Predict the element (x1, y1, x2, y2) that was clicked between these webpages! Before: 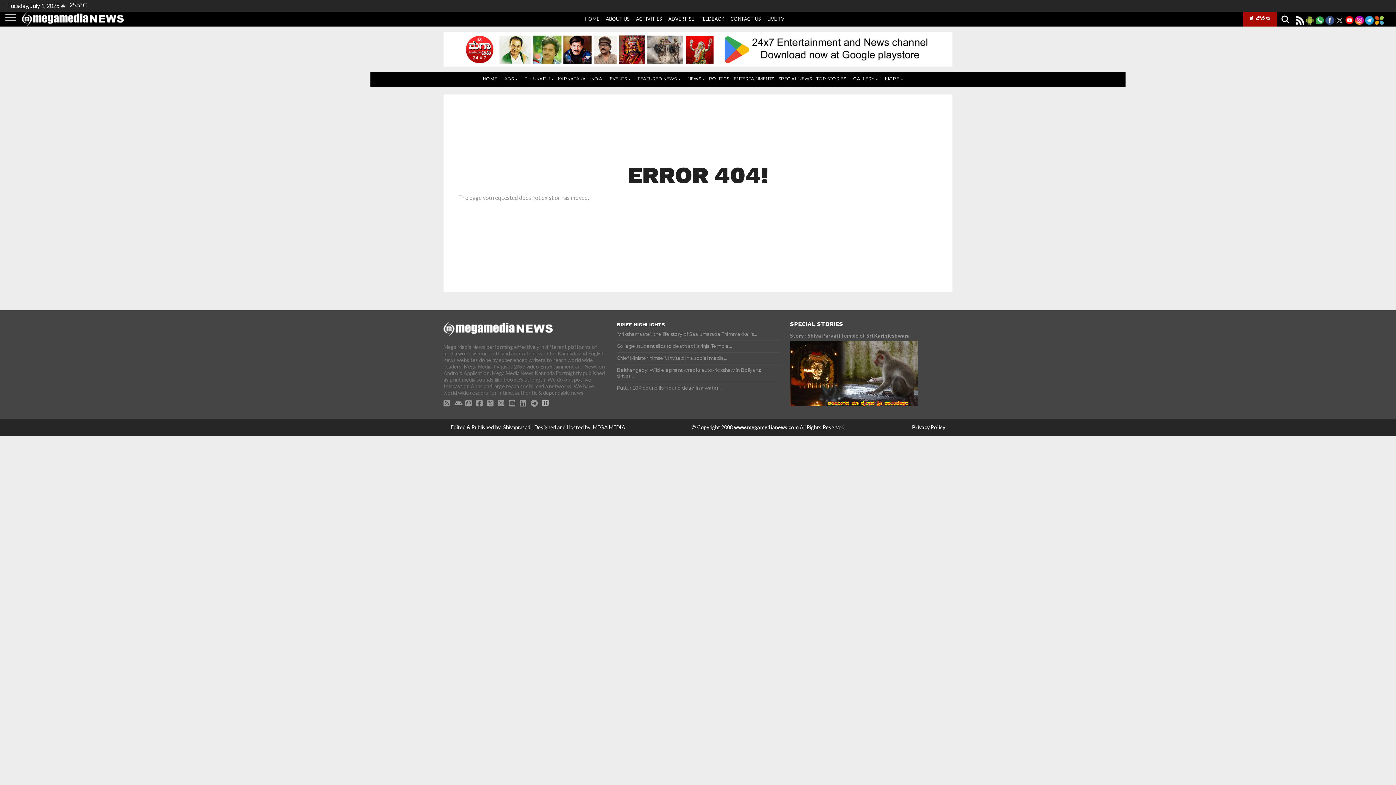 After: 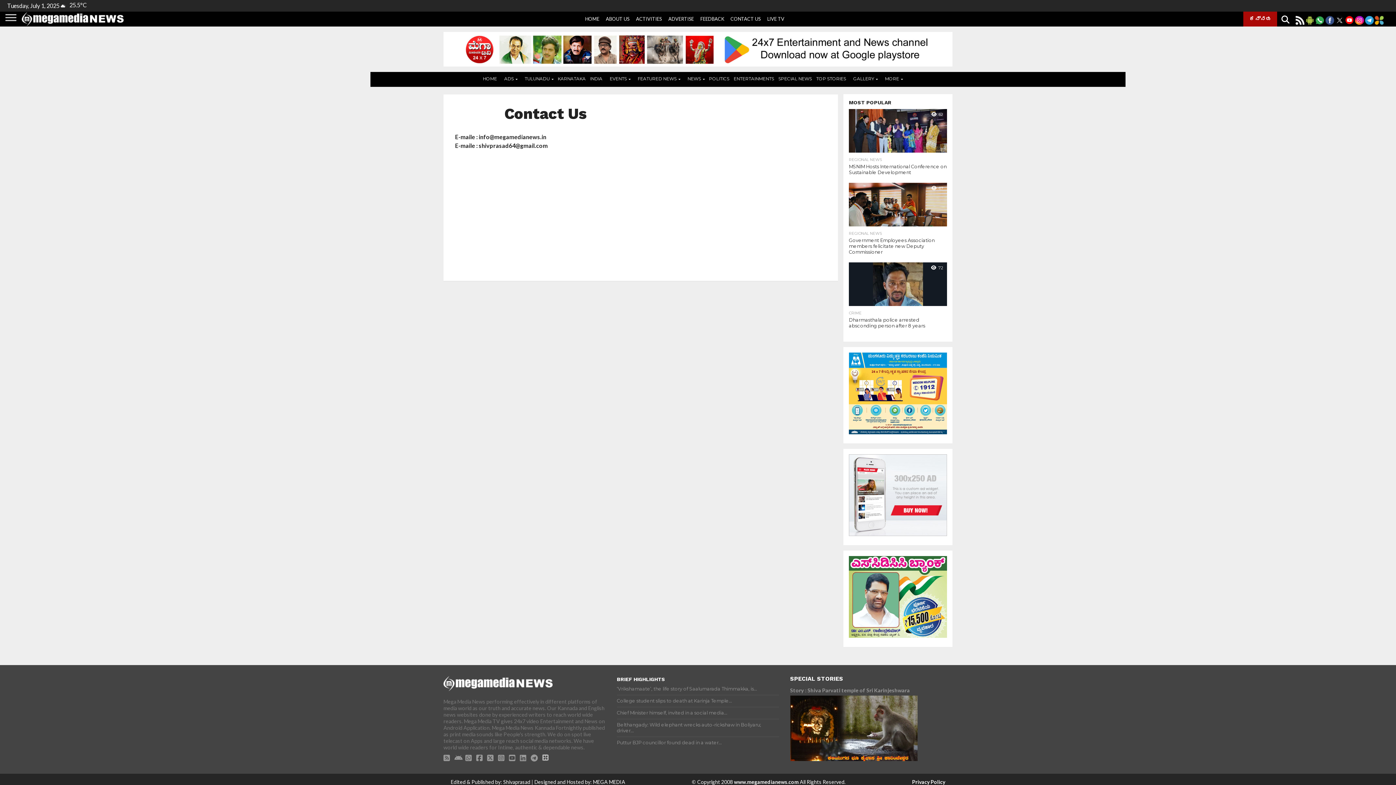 Action: bbox: (730, 16, 760, 21) label: CONTACT US